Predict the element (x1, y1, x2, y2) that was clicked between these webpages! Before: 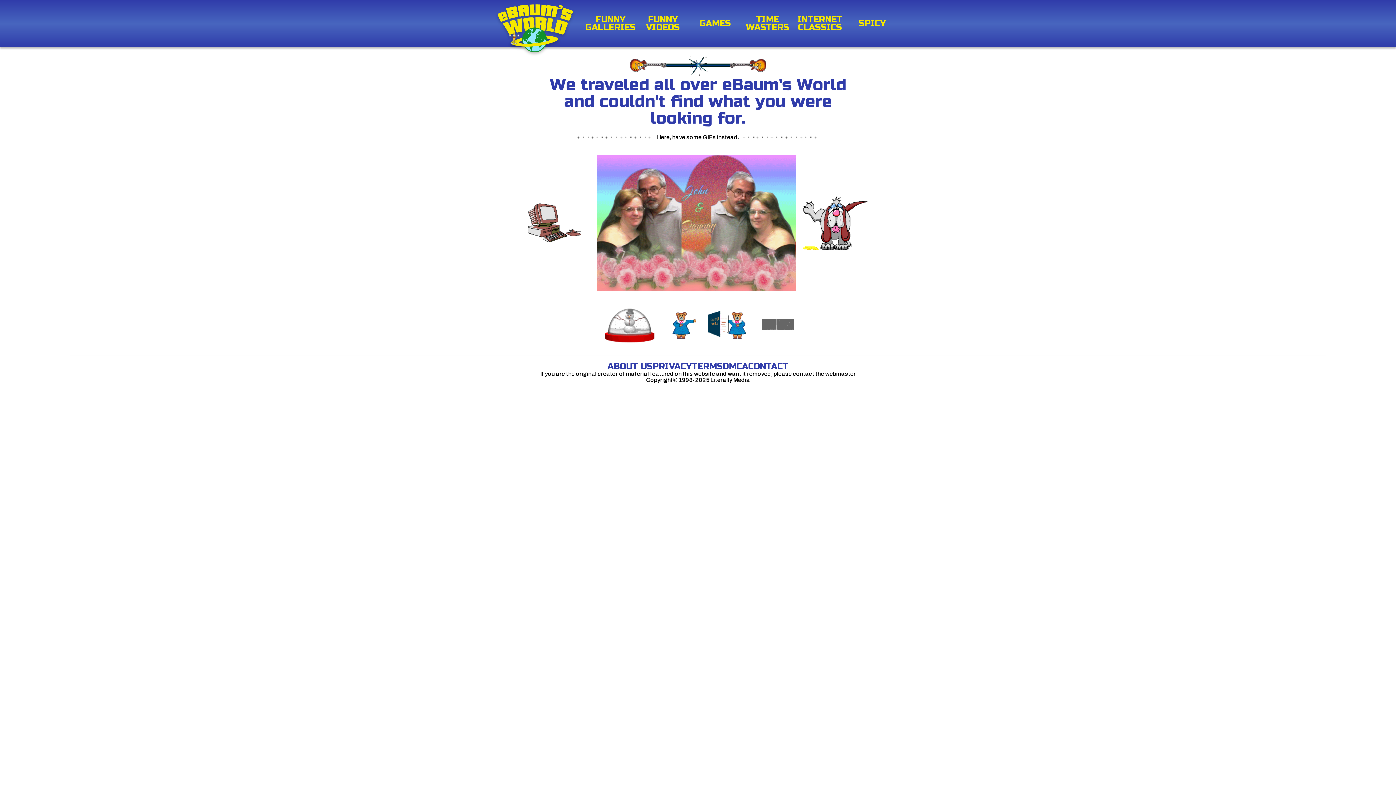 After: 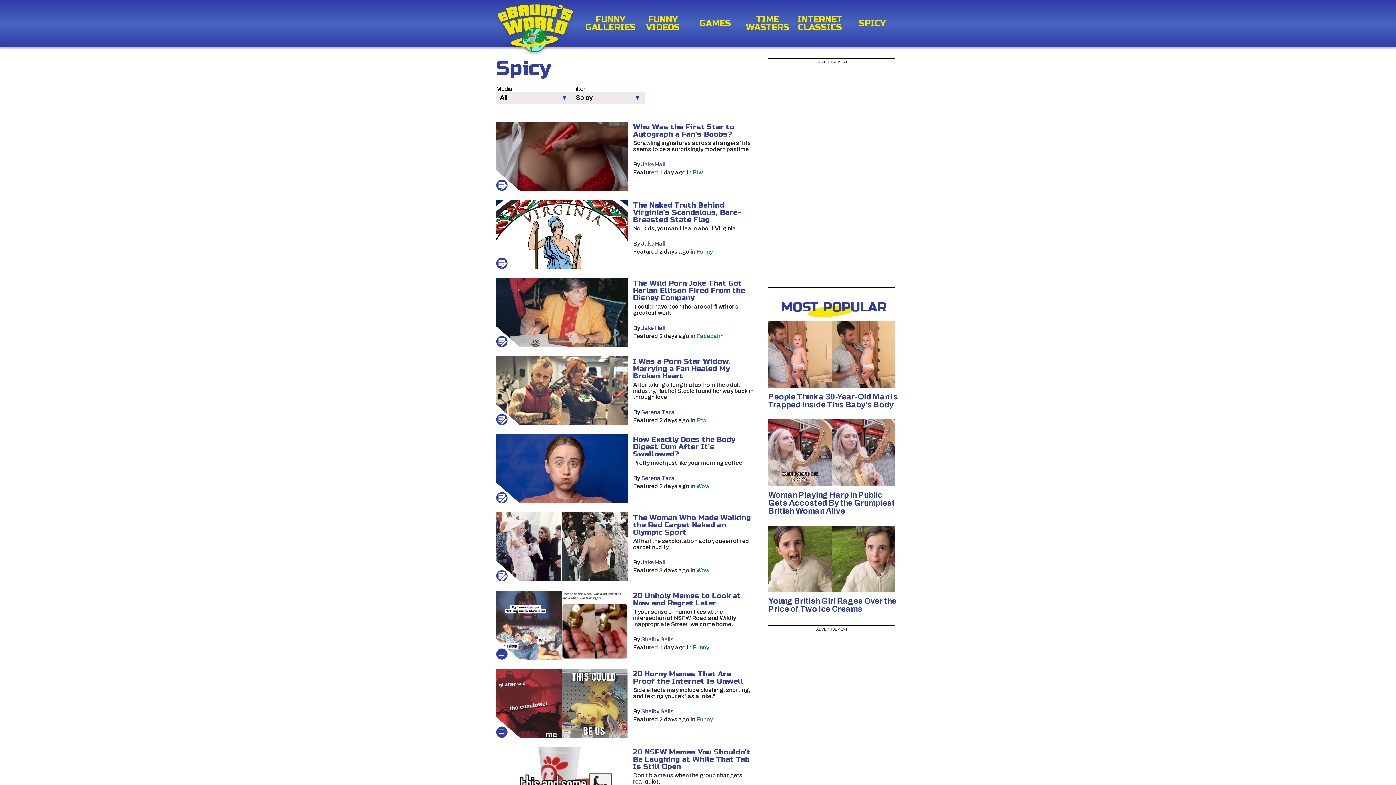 Action: bbox: (846, 19, 898, 27) label: SPICY